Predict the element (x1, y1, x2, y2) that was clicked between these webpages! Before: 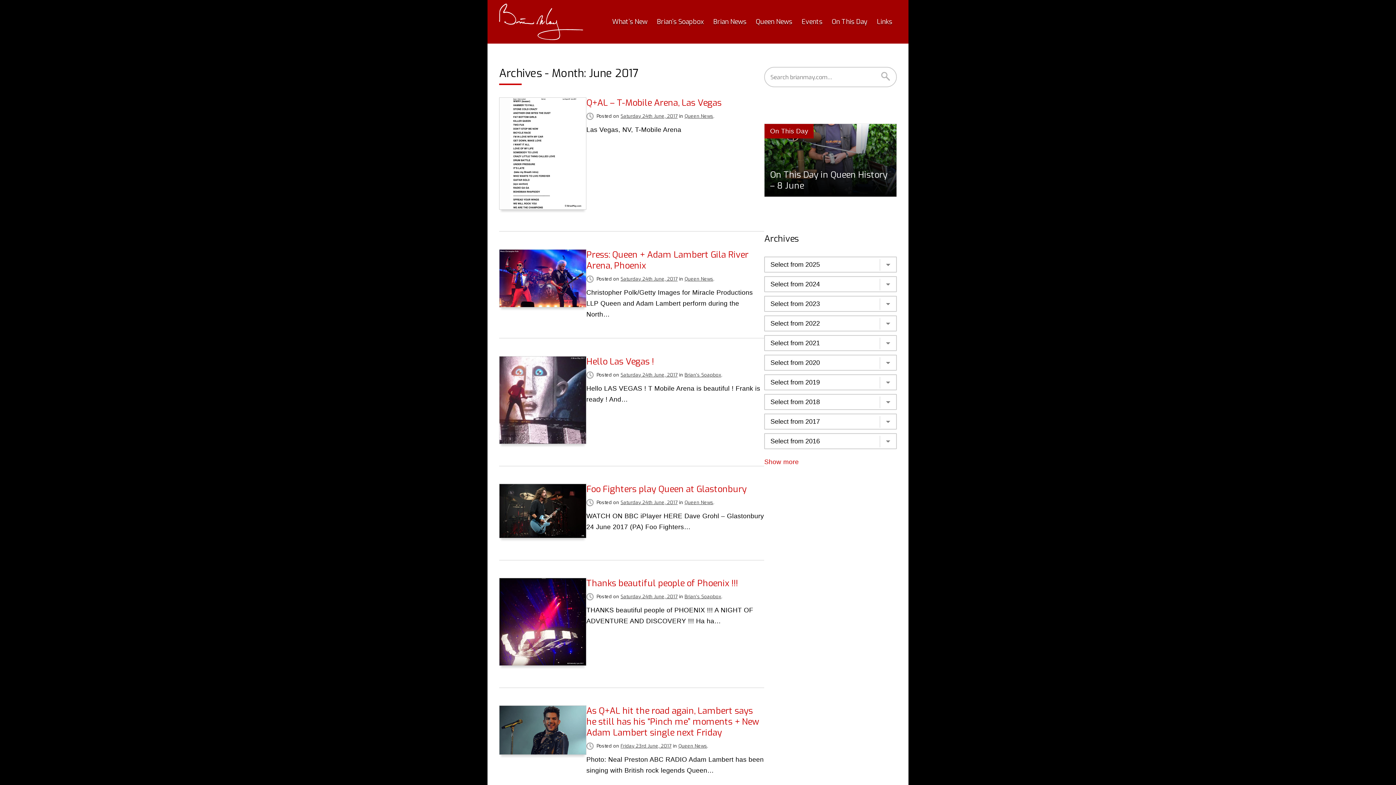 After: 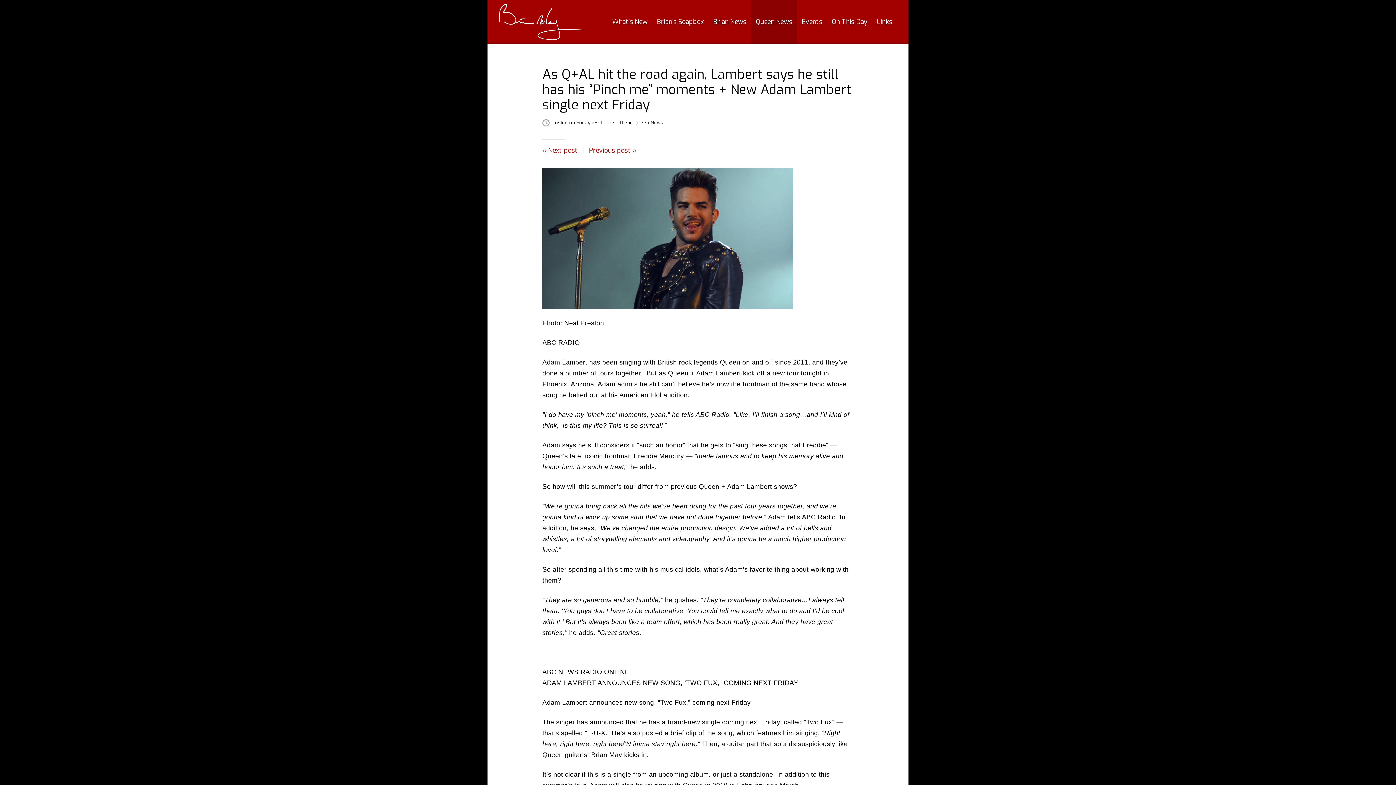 Action: label: As Q+AL hit the road again, Lambert says he still has his “Pinch me” moments + New Adam Lambert single next Friday bbox: (586, 705, 759, 739)